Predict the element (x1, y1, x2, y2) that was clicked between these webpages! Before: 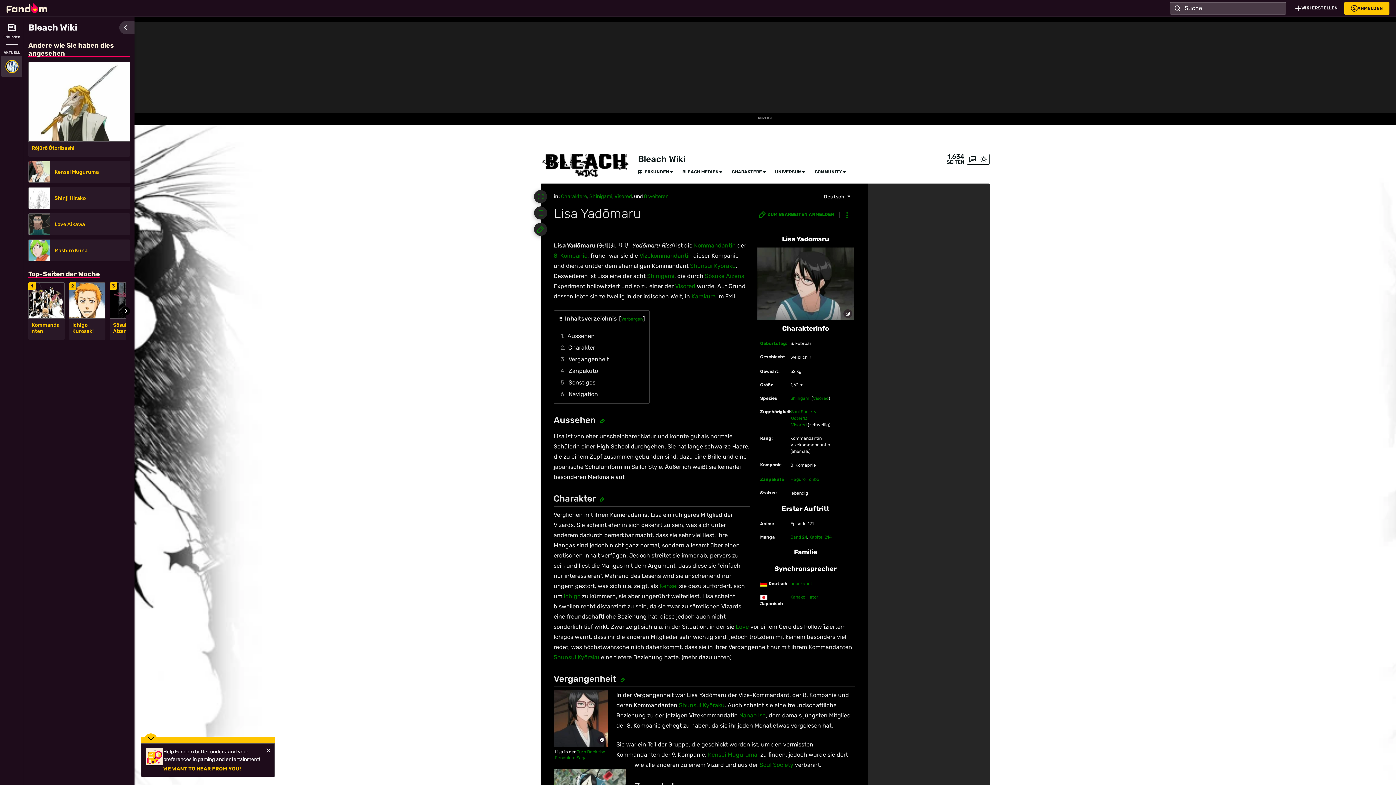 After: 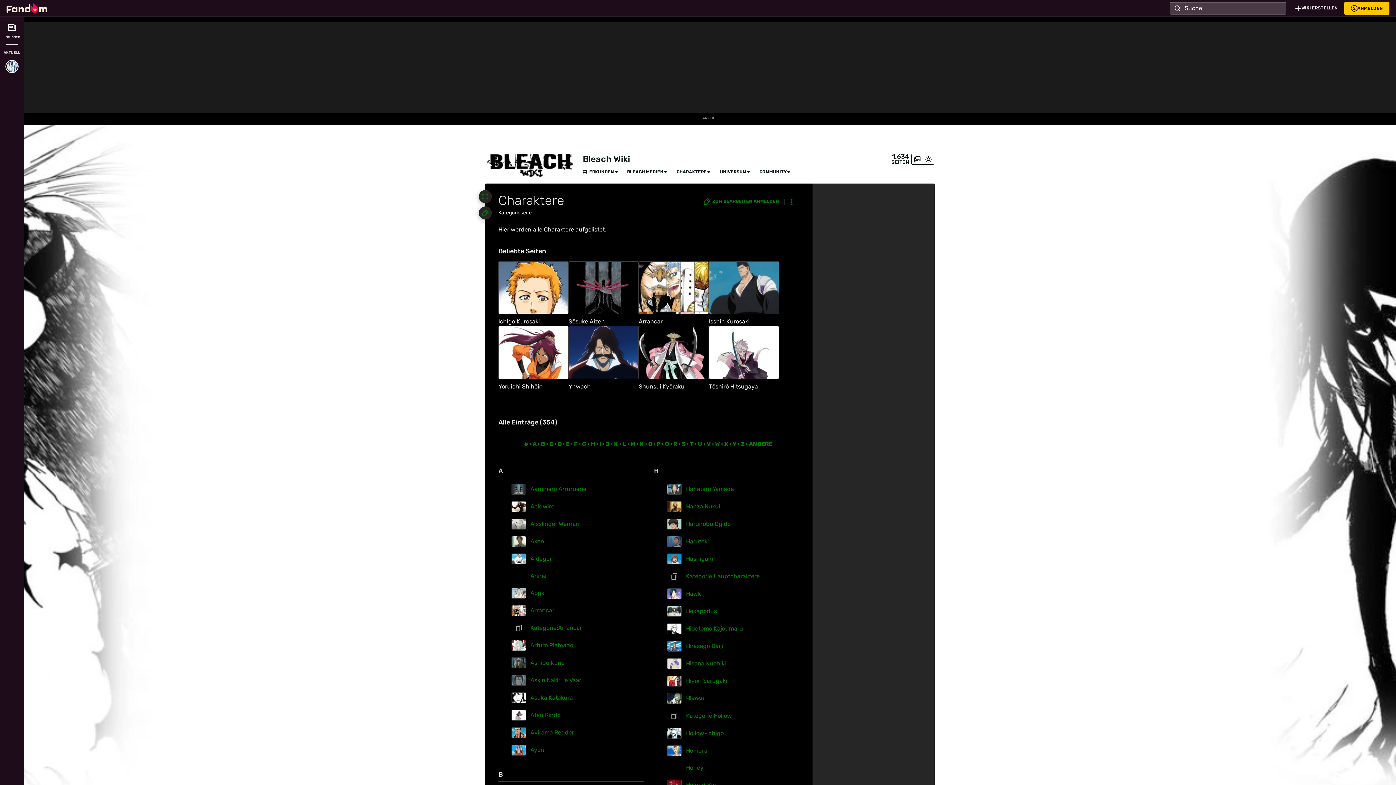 Action: bbox: (732, 169, 762, 174) label: CHARAKTERE